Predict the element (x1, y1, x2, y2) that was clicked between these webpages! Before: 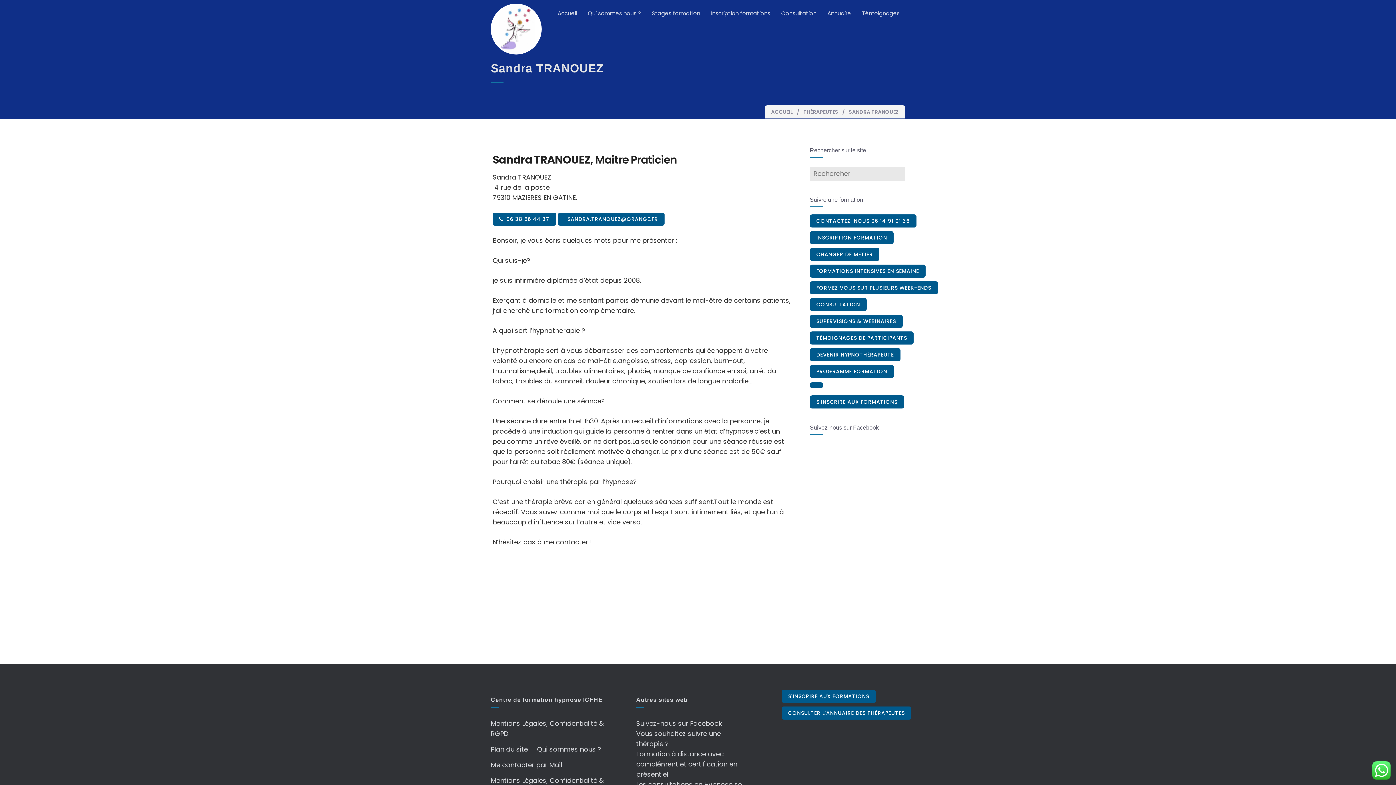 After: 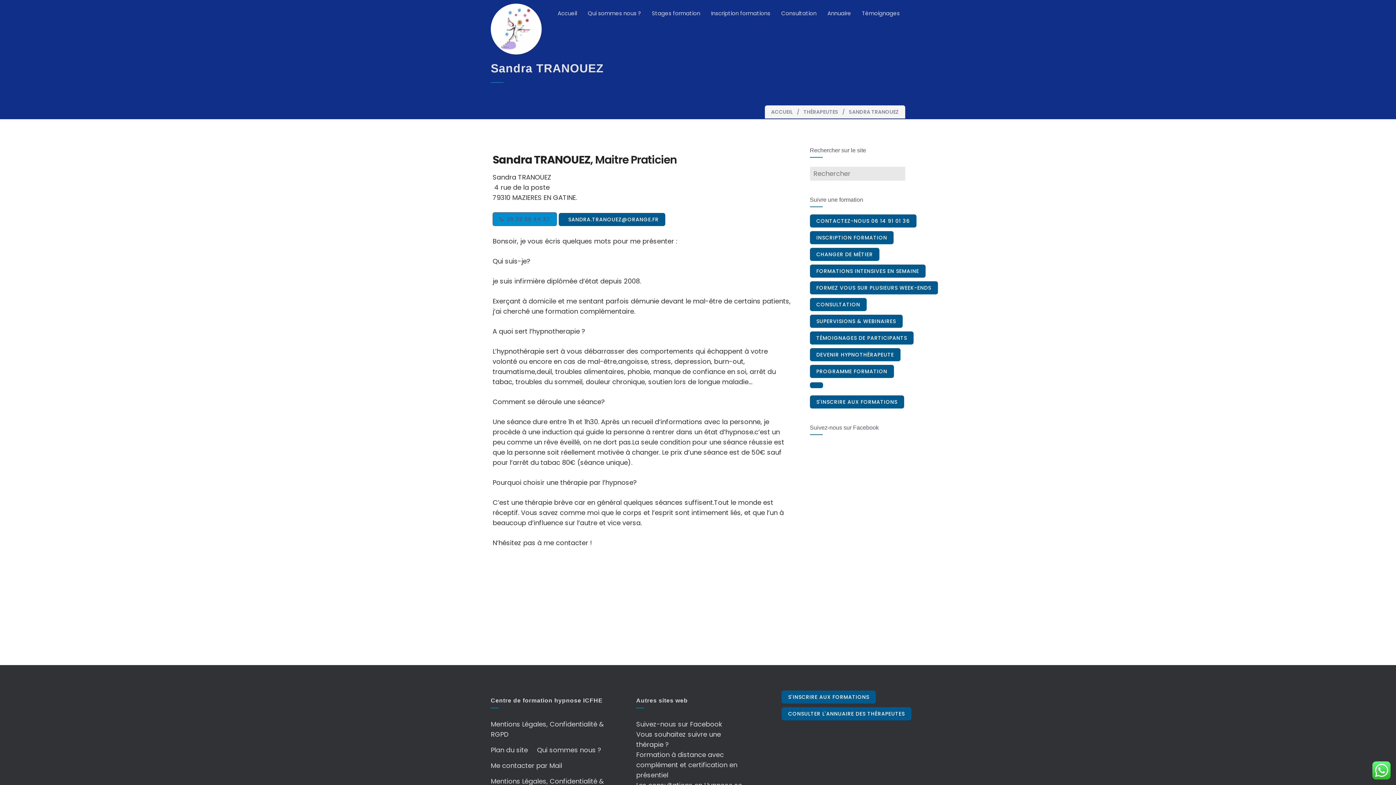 Action: label: 06 38 56 44 37 bbox: (492, 212, 556, 225)